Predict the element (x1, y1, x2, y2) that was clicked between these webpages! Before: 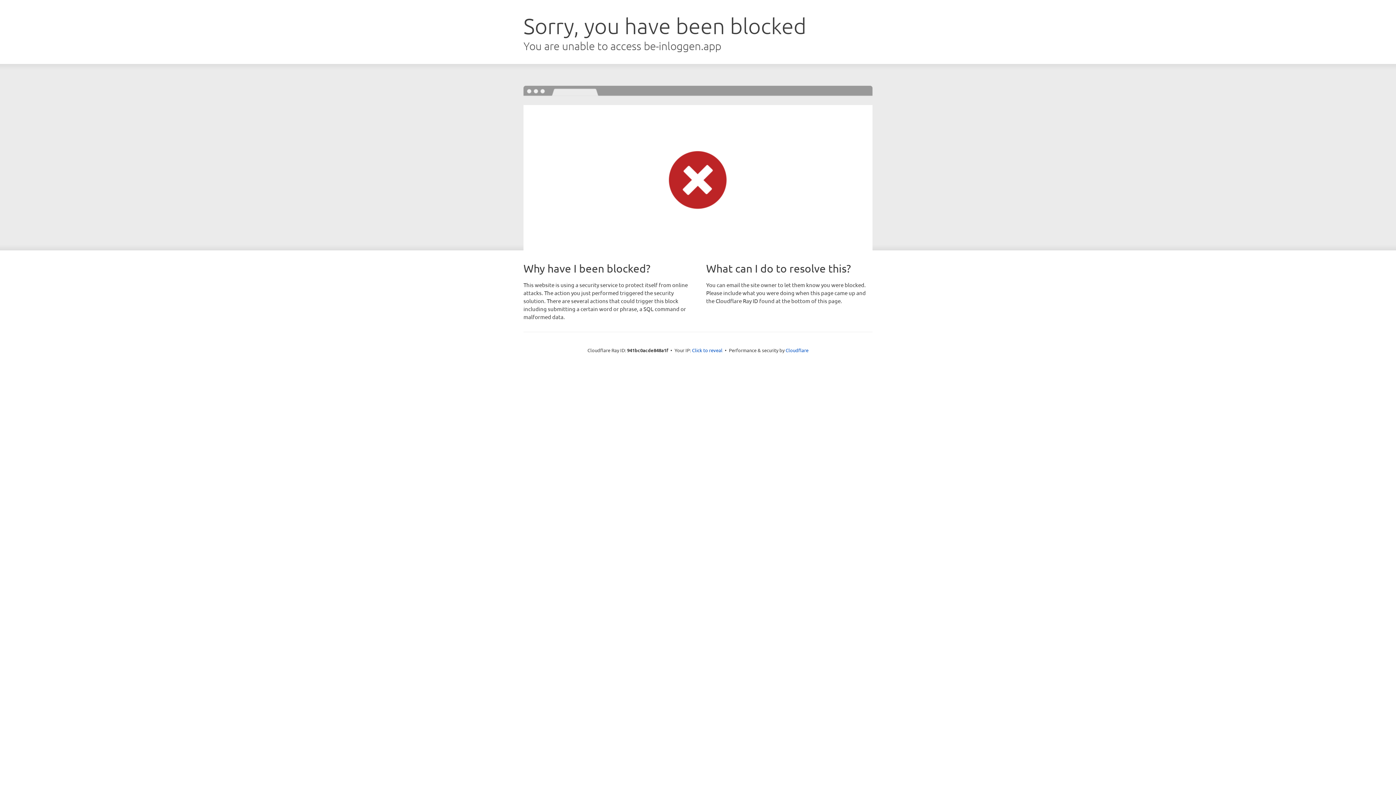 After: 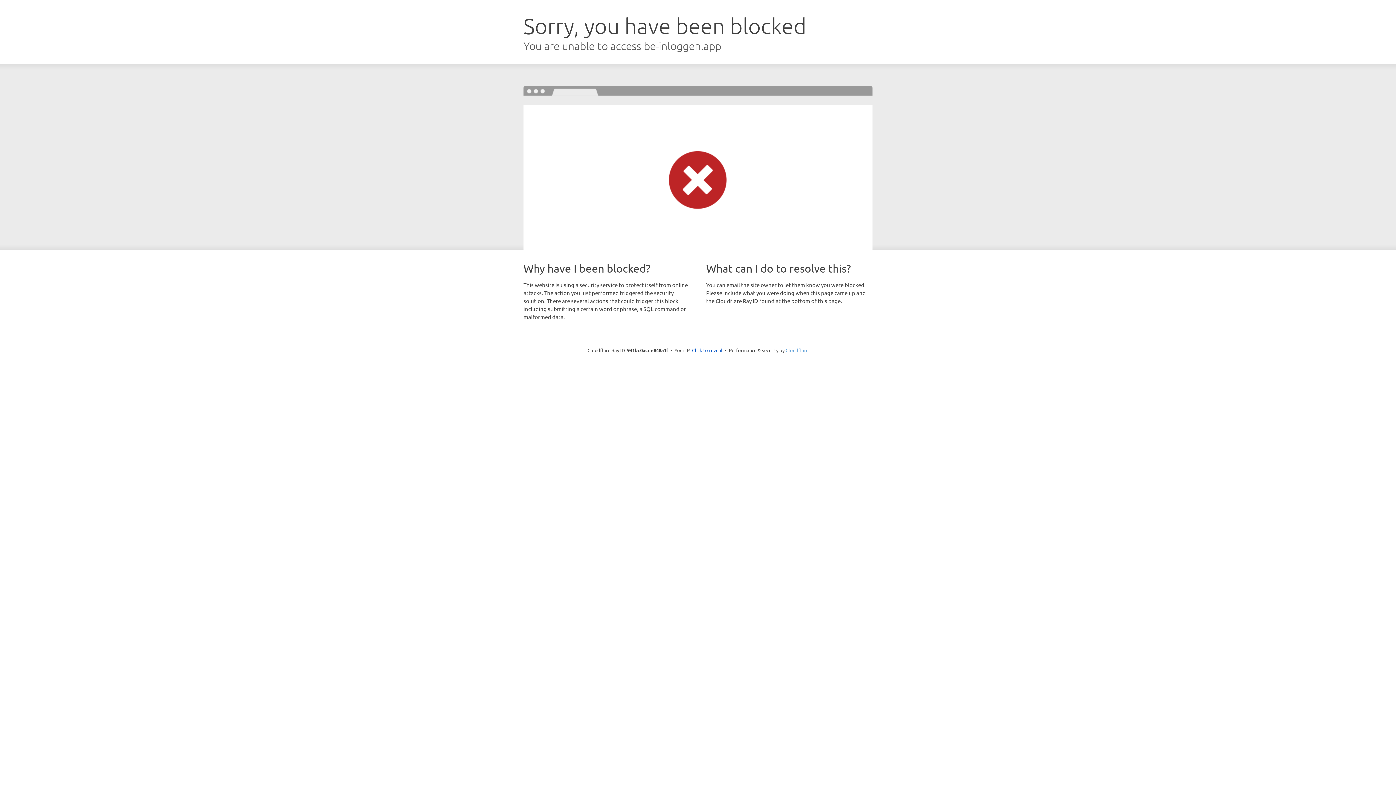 Action: bbox: (785, 347, 808, 353) label: Cloudflare